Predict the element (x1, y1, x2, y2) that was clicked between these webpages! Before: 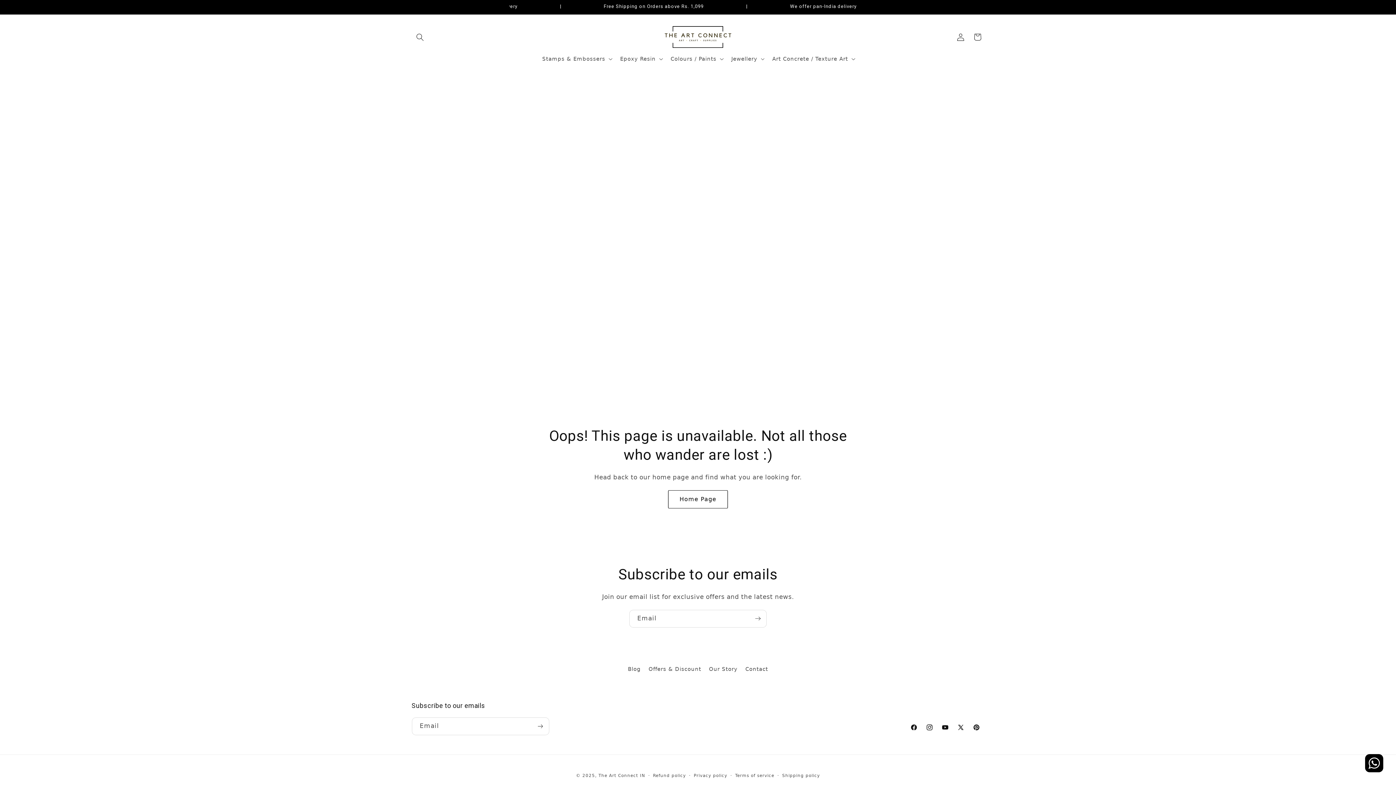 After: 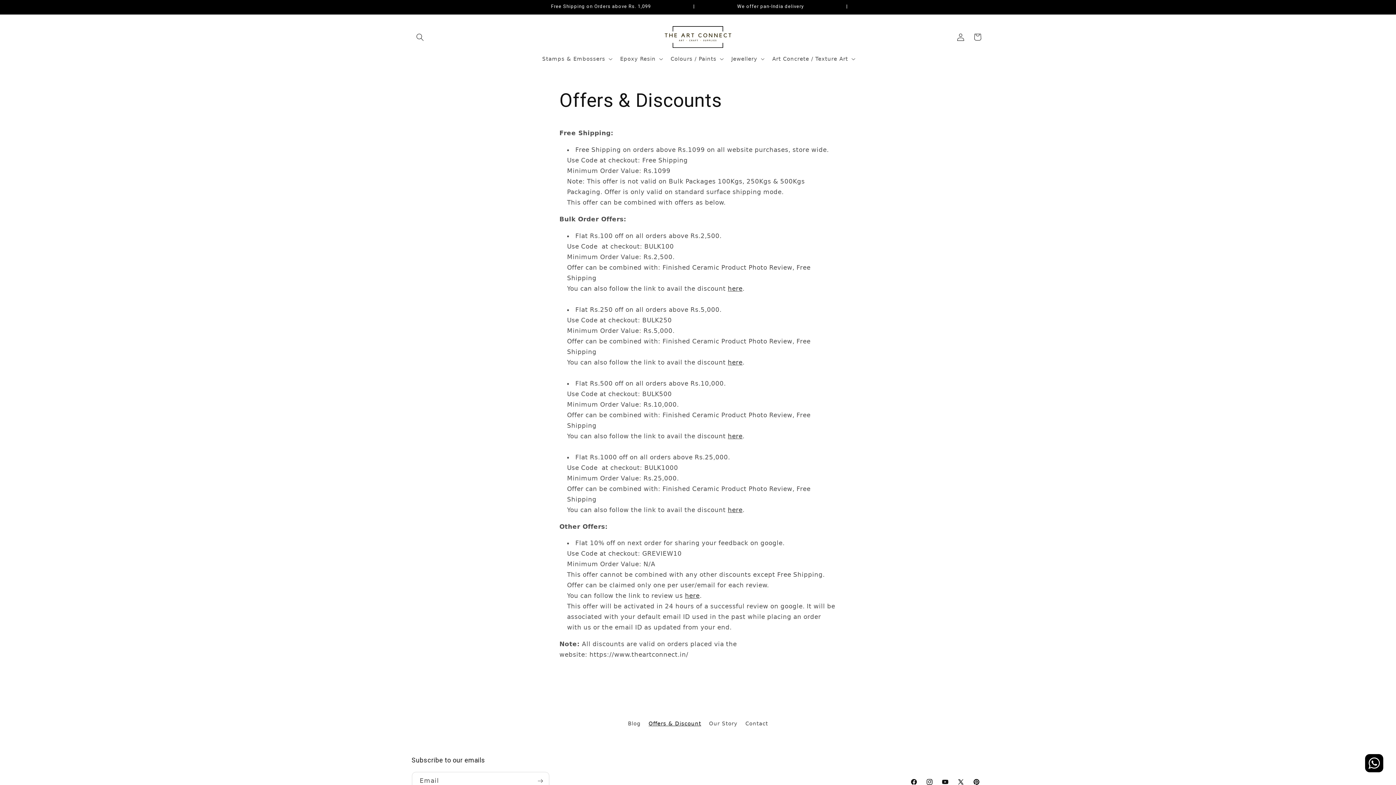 Action: label: Offers & Discount bbox: (648, 662, 701, 675)